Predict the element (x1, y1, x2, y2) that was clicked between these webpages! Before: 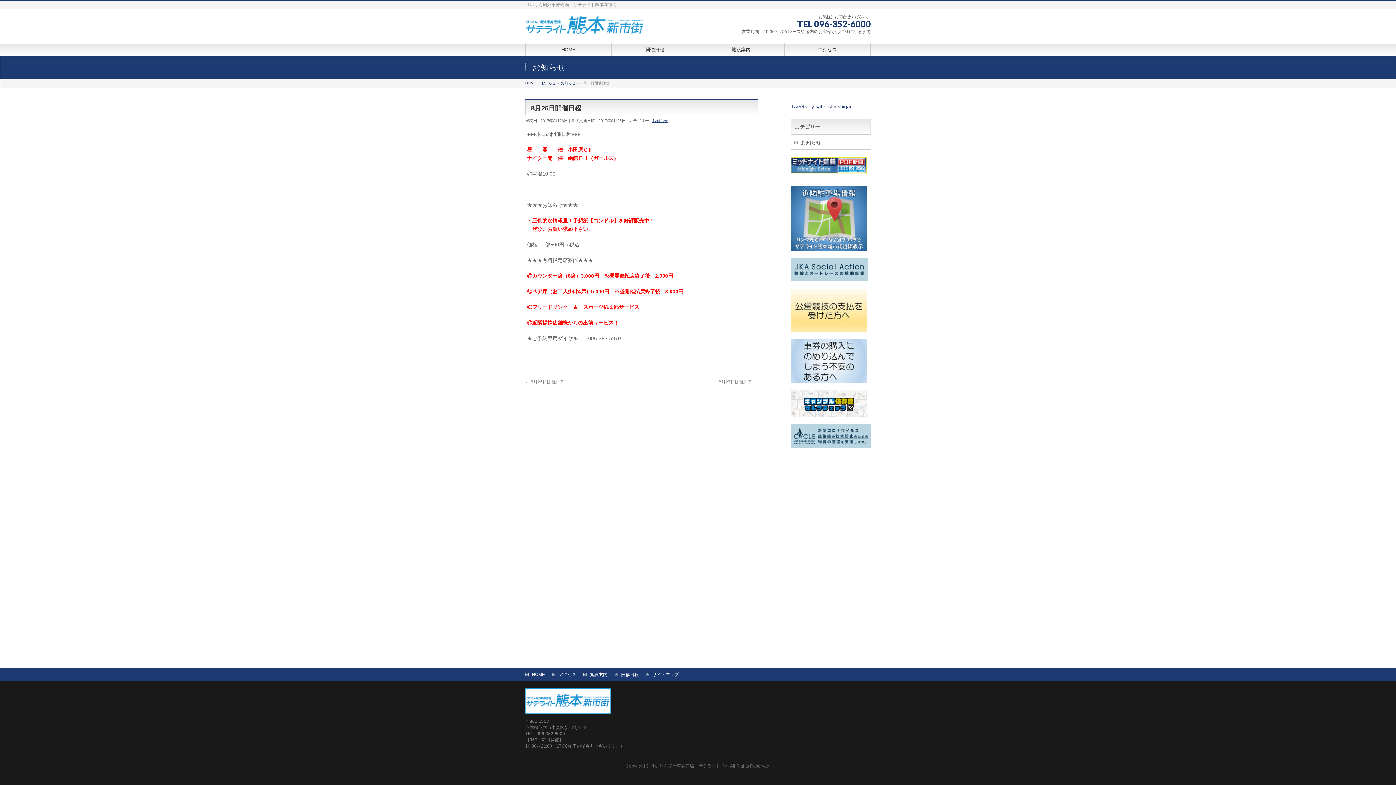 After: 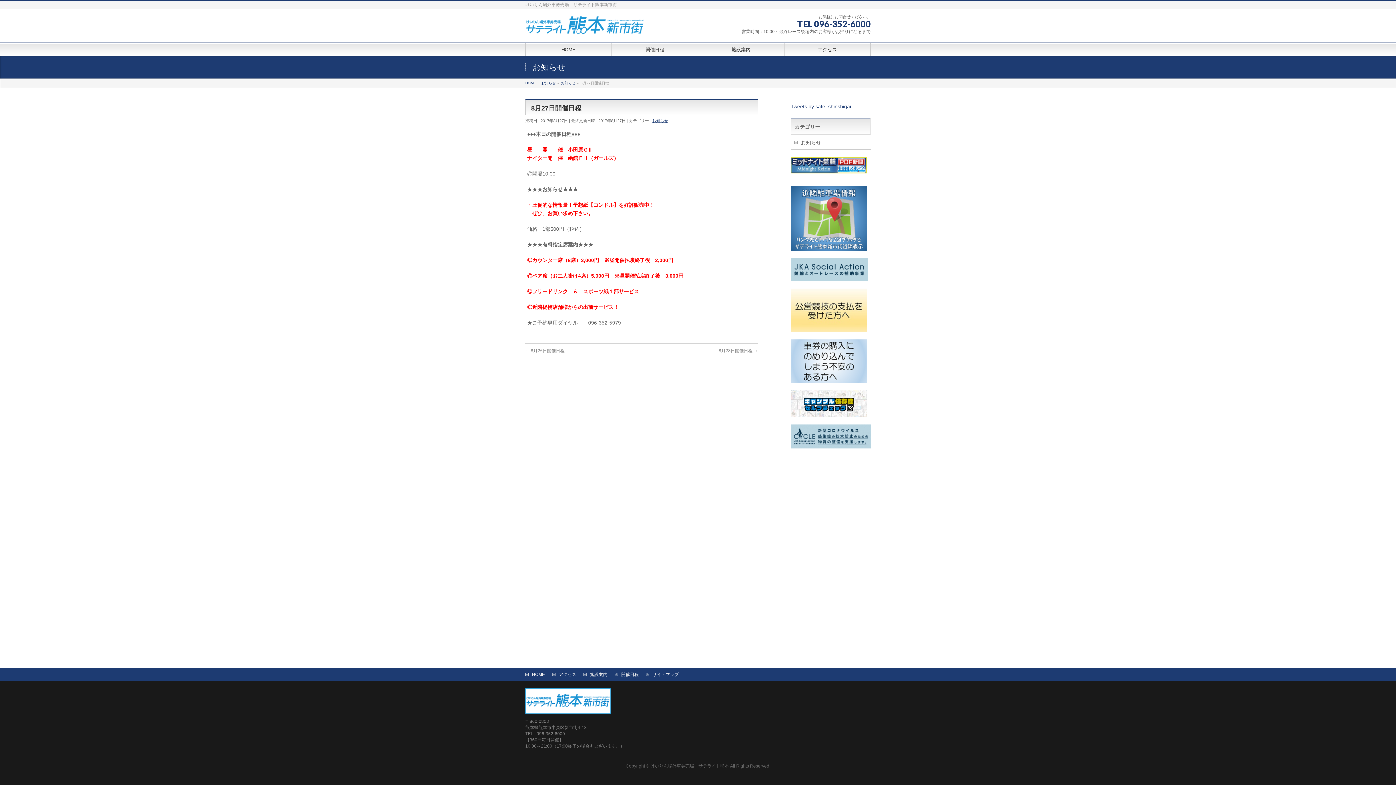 Action: bbox: (718, 379, 758, 384) label: 8月27日開催日程 →